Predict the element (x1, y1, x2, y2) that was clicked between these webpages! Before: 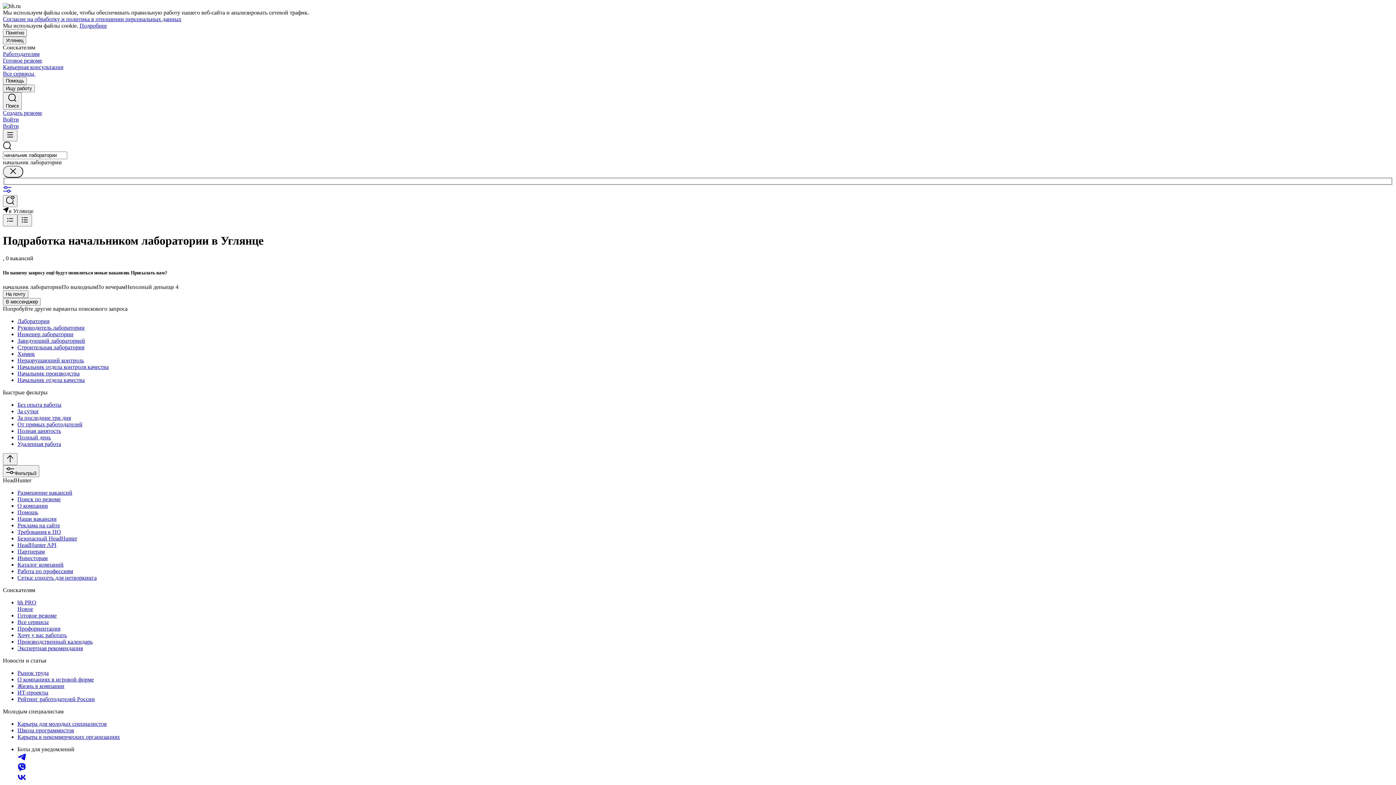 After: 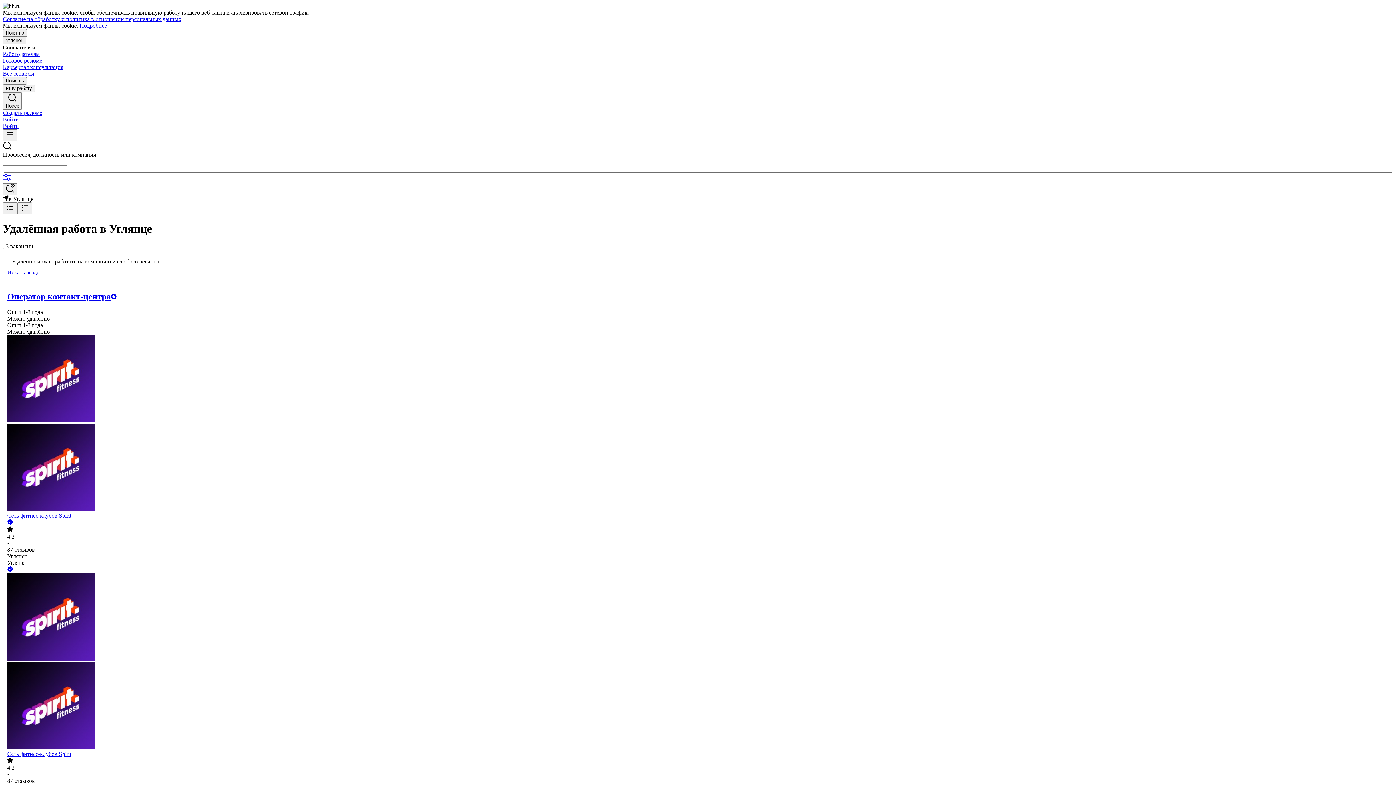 Action: label: Удаленная работа bbox: (17, 441, 1393, 447)